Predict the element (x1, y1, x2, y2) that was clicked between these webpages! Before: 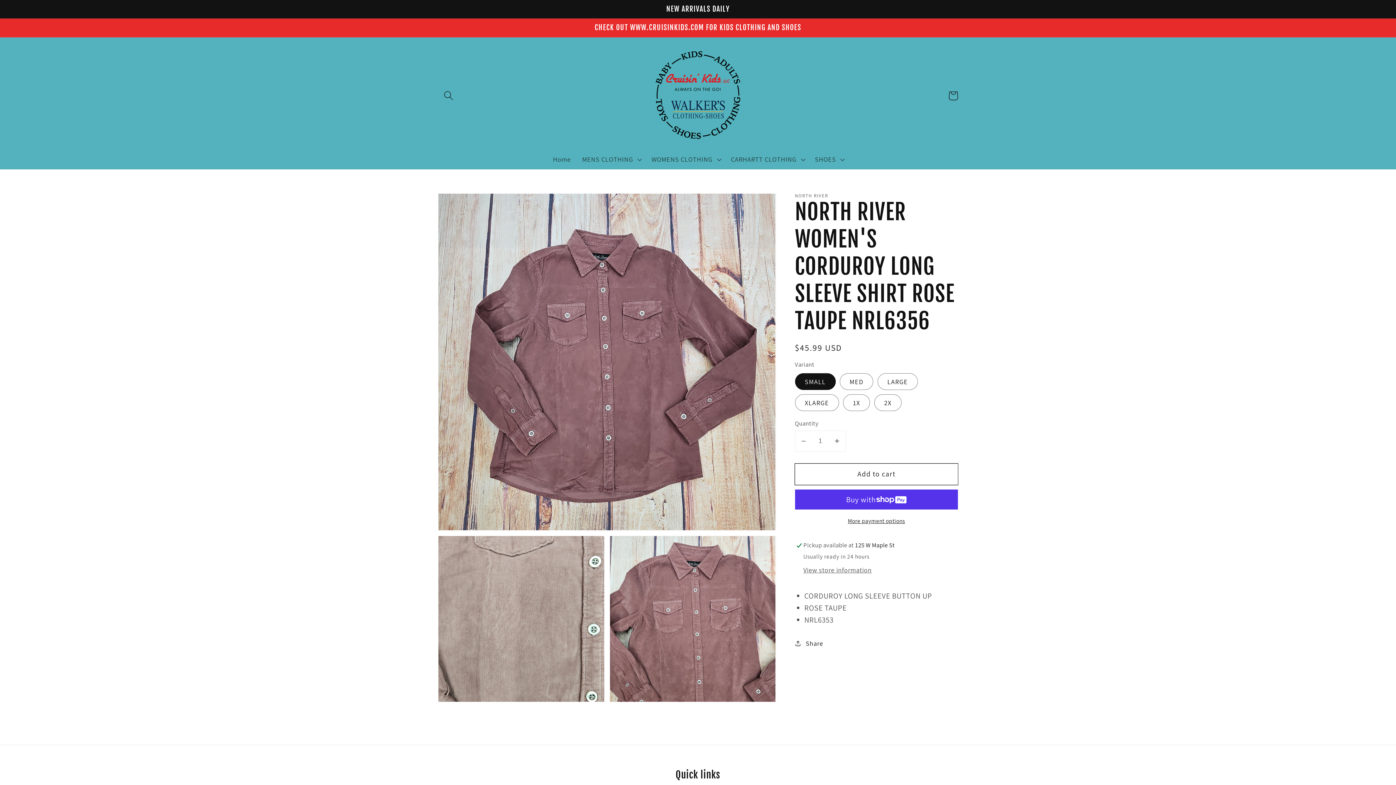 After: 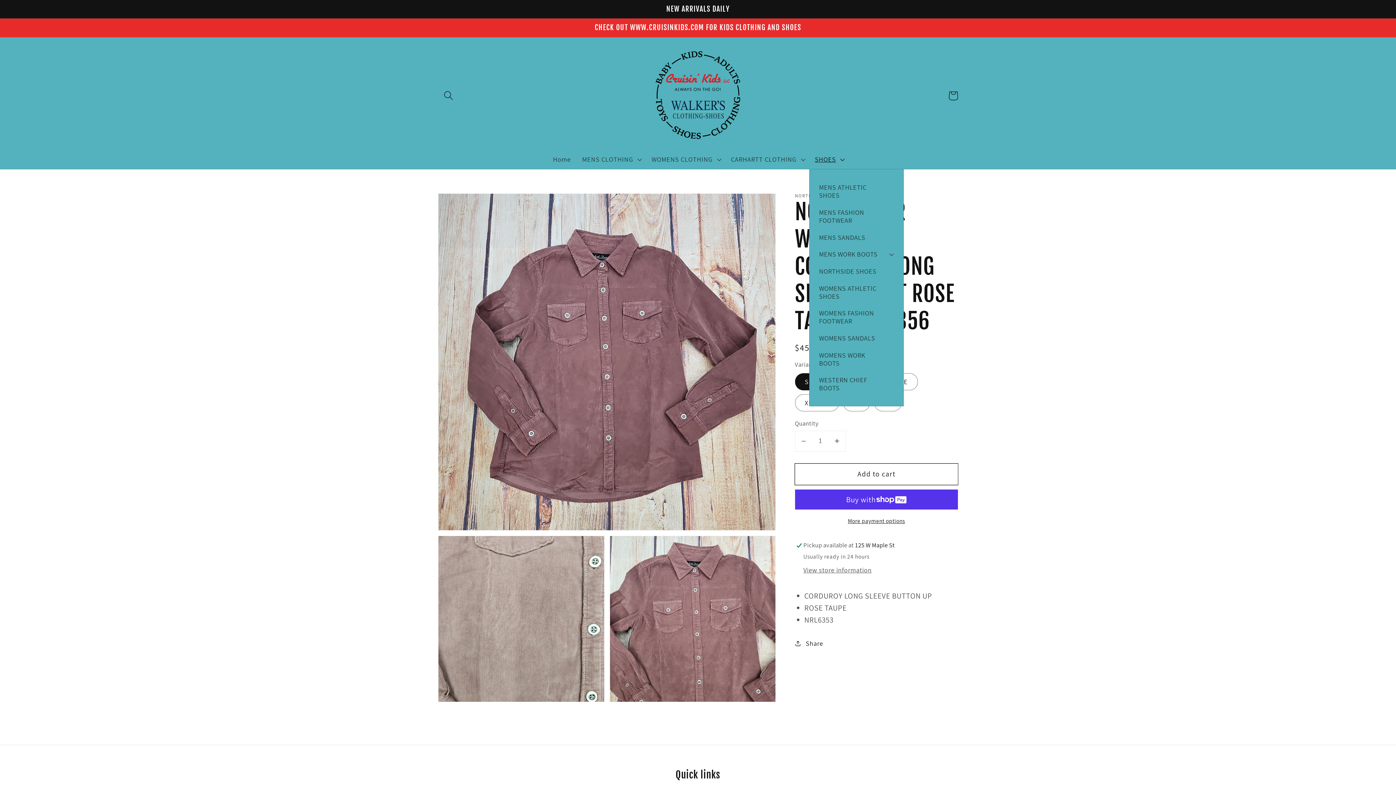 Action: bbox: (809, 149, 848, 169) label: SHOES